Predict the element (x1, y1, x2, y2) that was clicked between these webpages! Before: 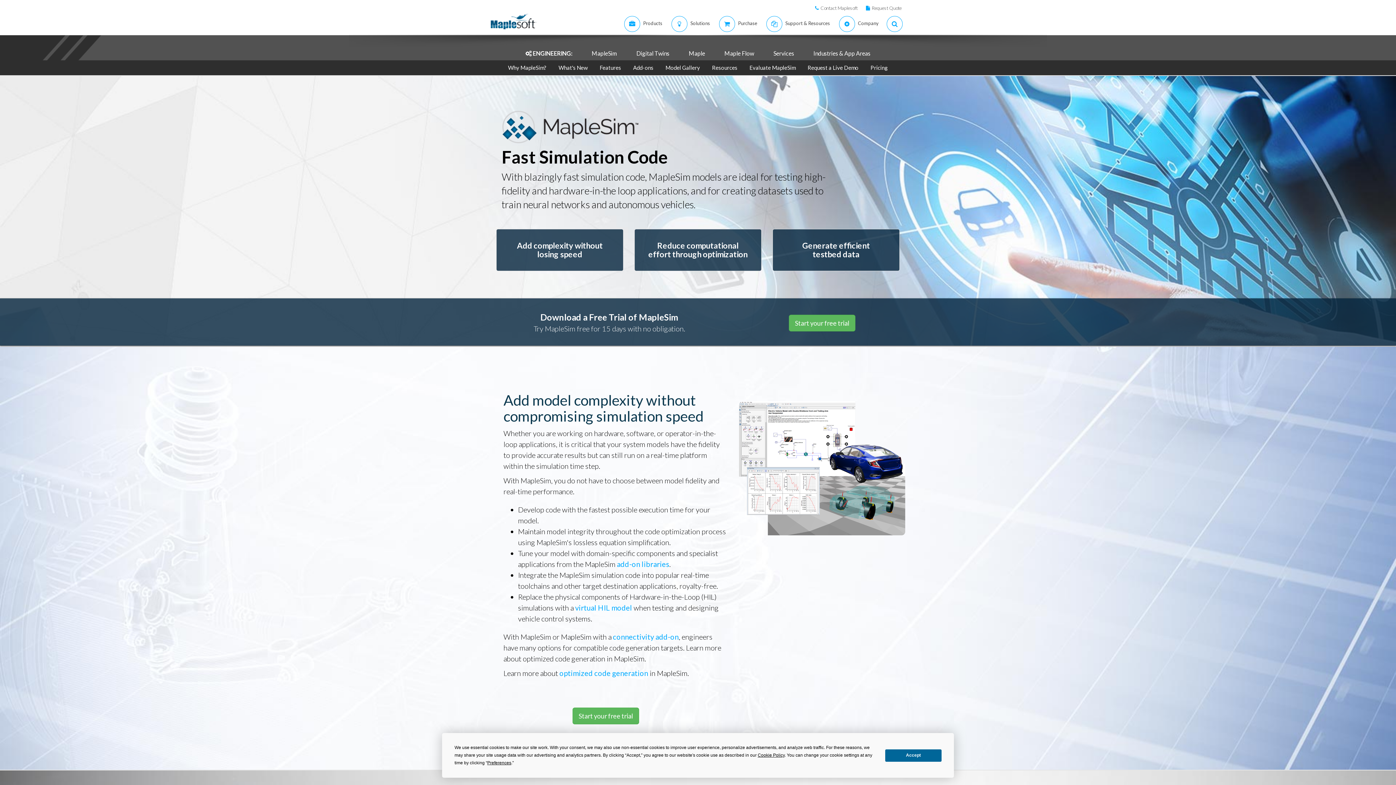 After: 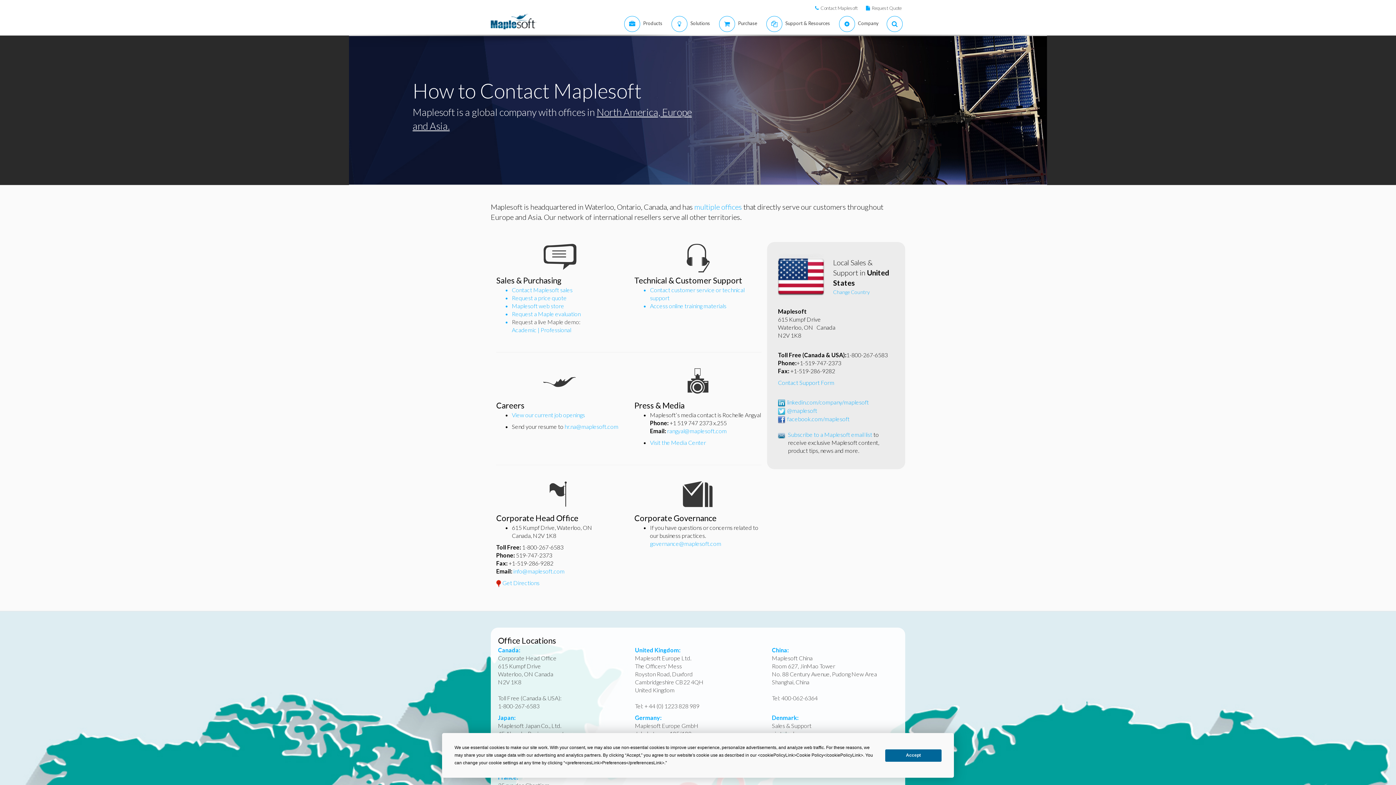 Action: label: Contact Maplesoft bbox: (818, 5, 857, 10)